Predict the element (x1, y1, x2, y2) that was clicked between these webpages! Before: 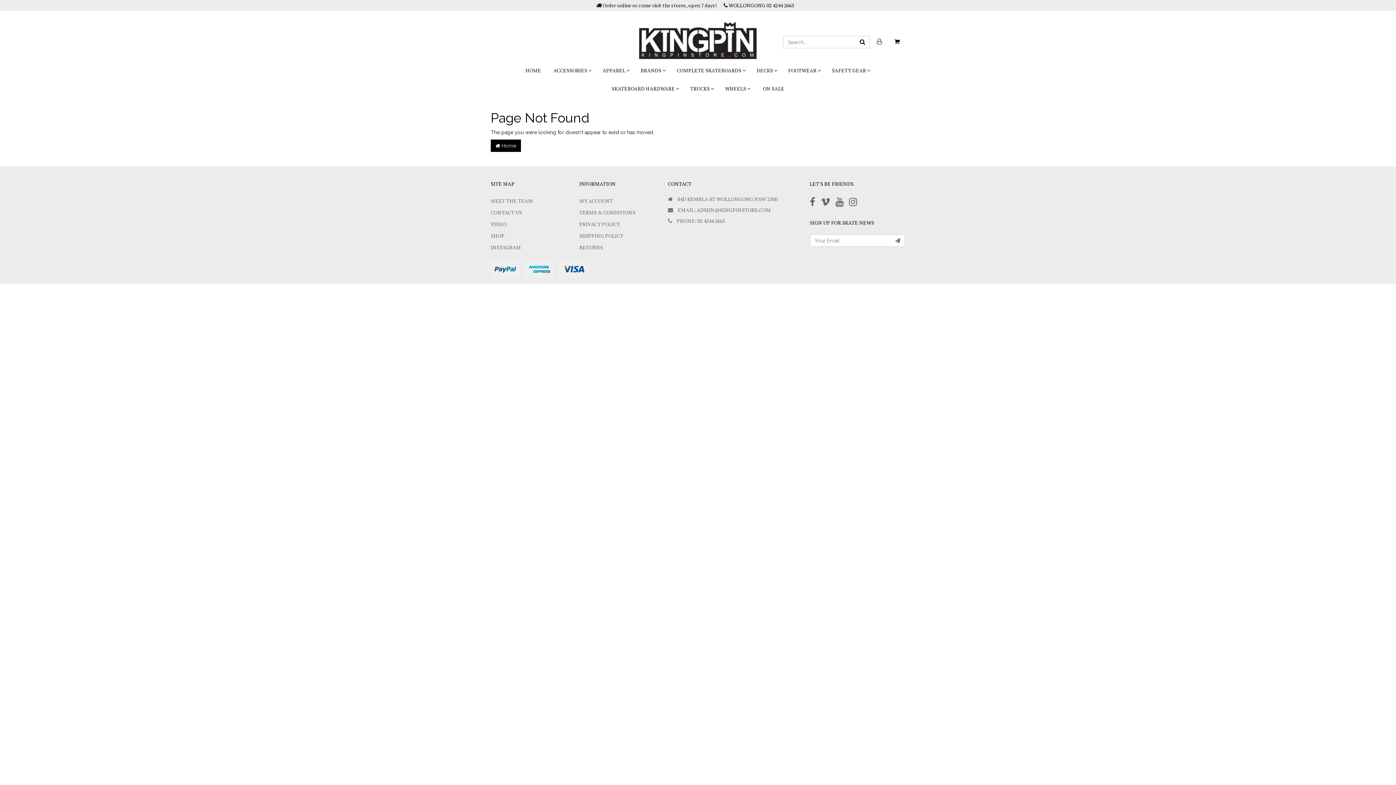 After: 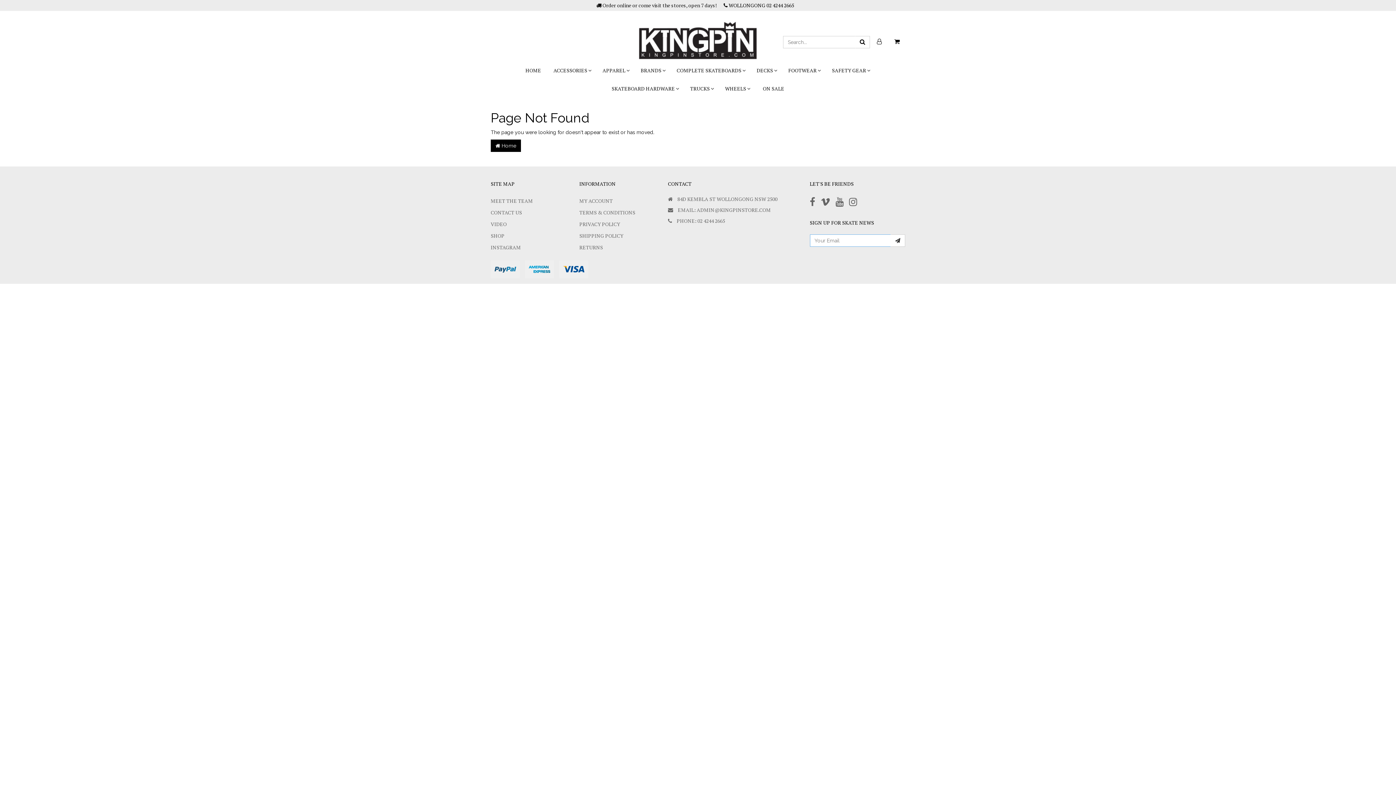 Action: bbox: (890, 234, 905, 246)